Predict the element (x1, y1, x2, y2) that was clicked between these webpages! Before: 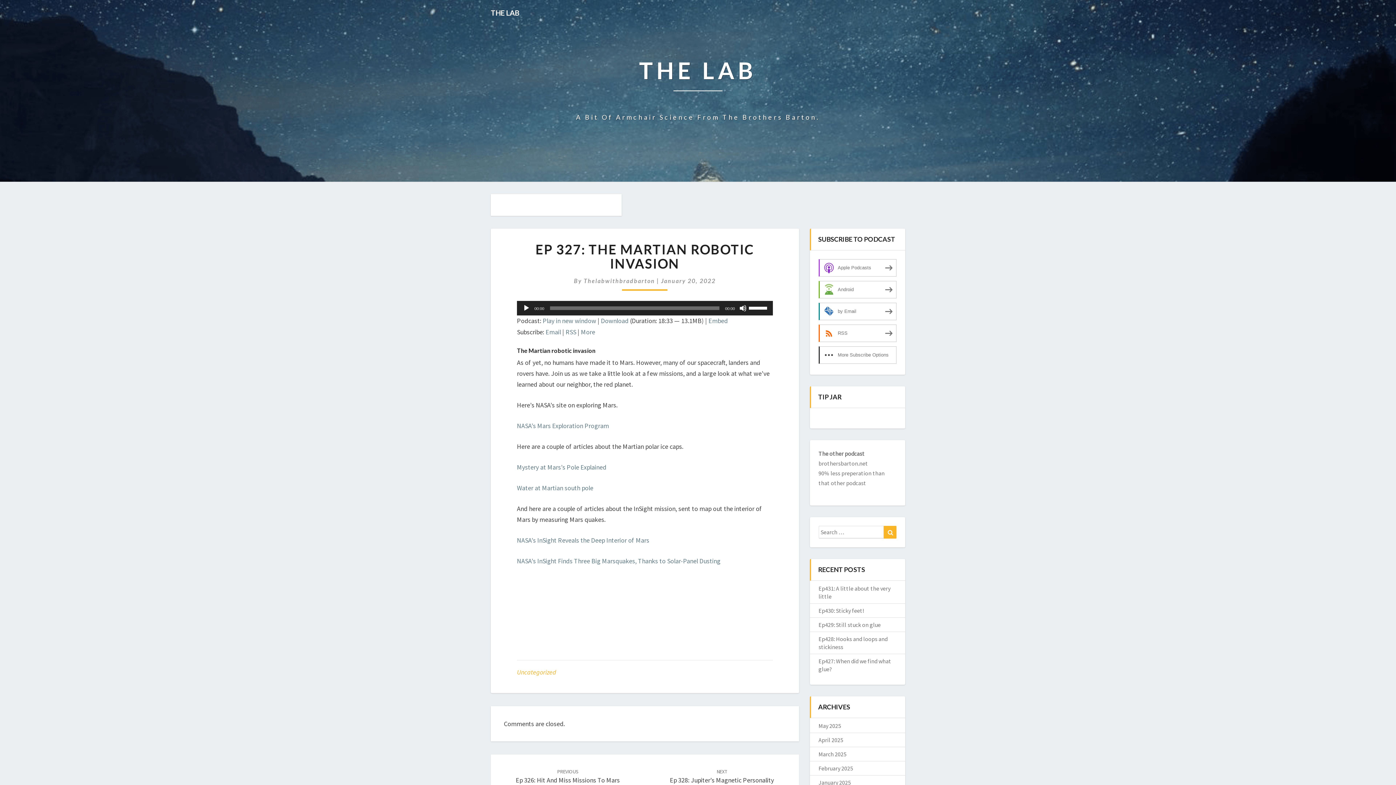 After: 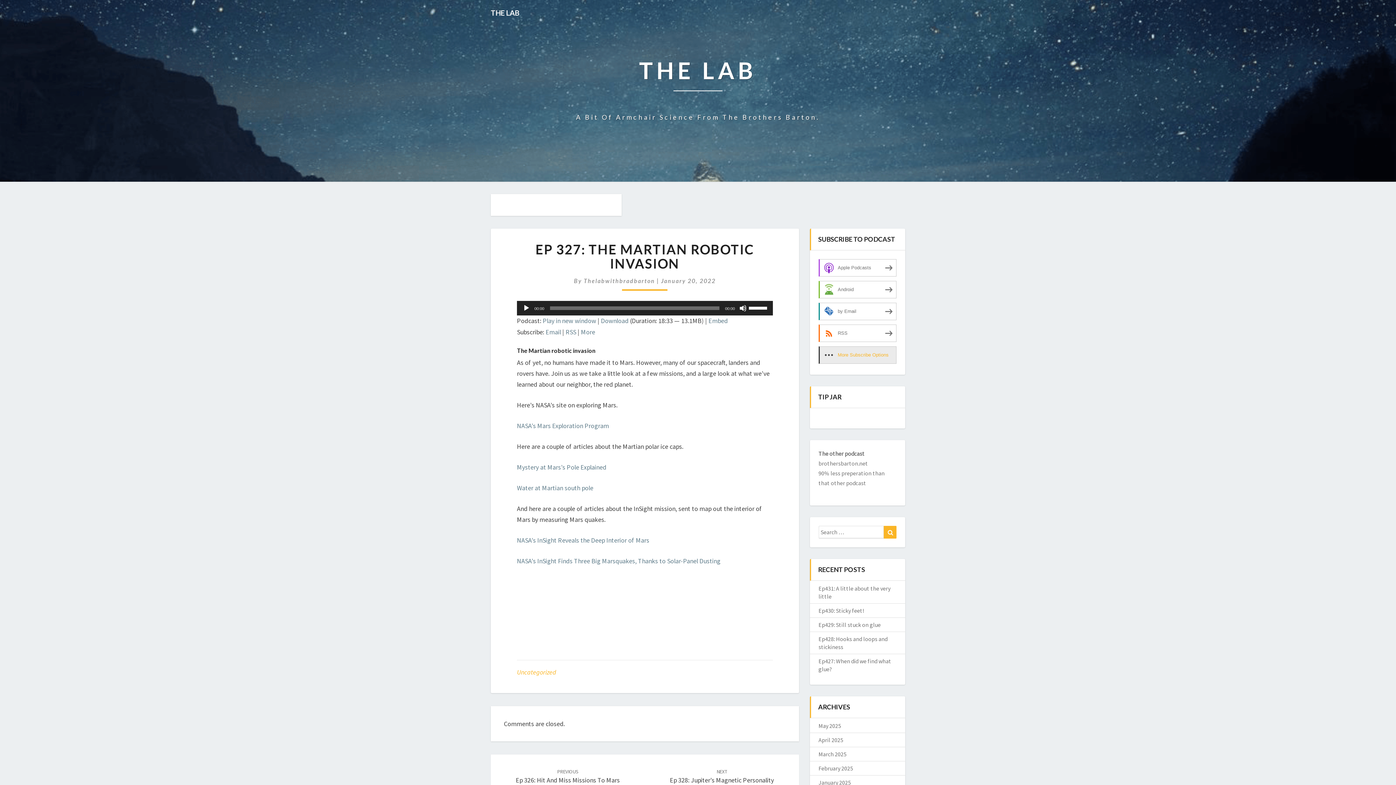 Action: bbox: (818, 346, 896, 364) label: More Subscribe Options